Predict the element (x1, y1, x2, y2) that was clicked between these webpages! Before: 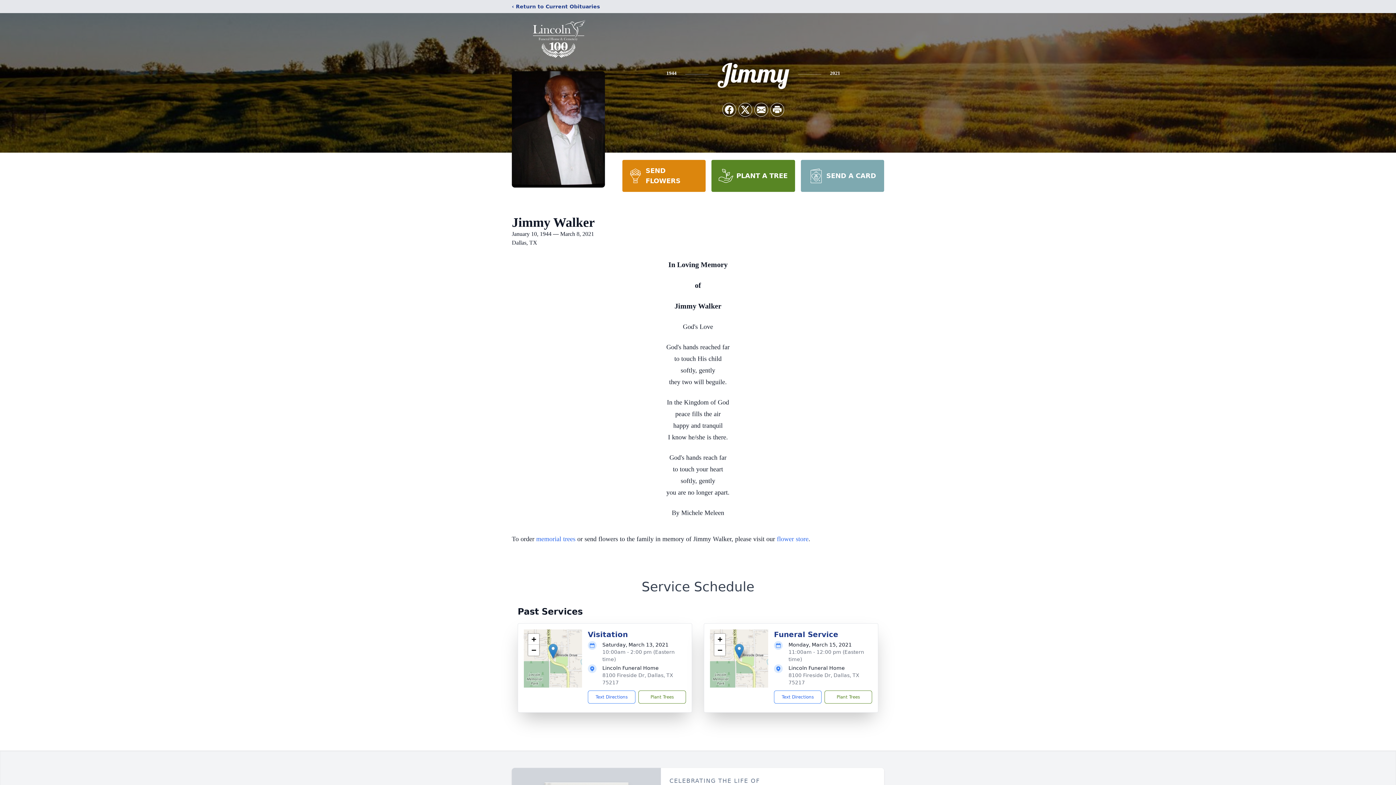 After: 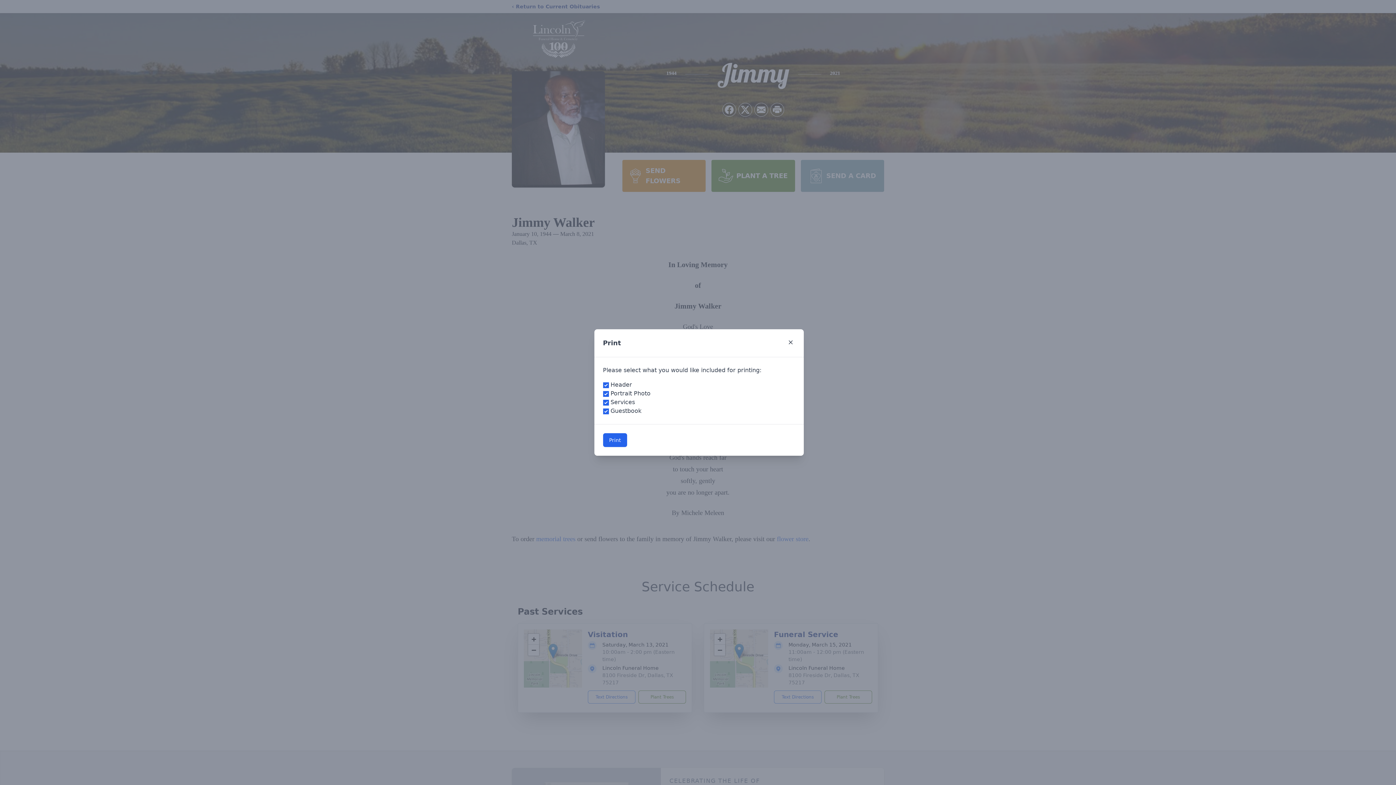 Action: bbox: (770, 103, 784, 116) label: Print Obituary